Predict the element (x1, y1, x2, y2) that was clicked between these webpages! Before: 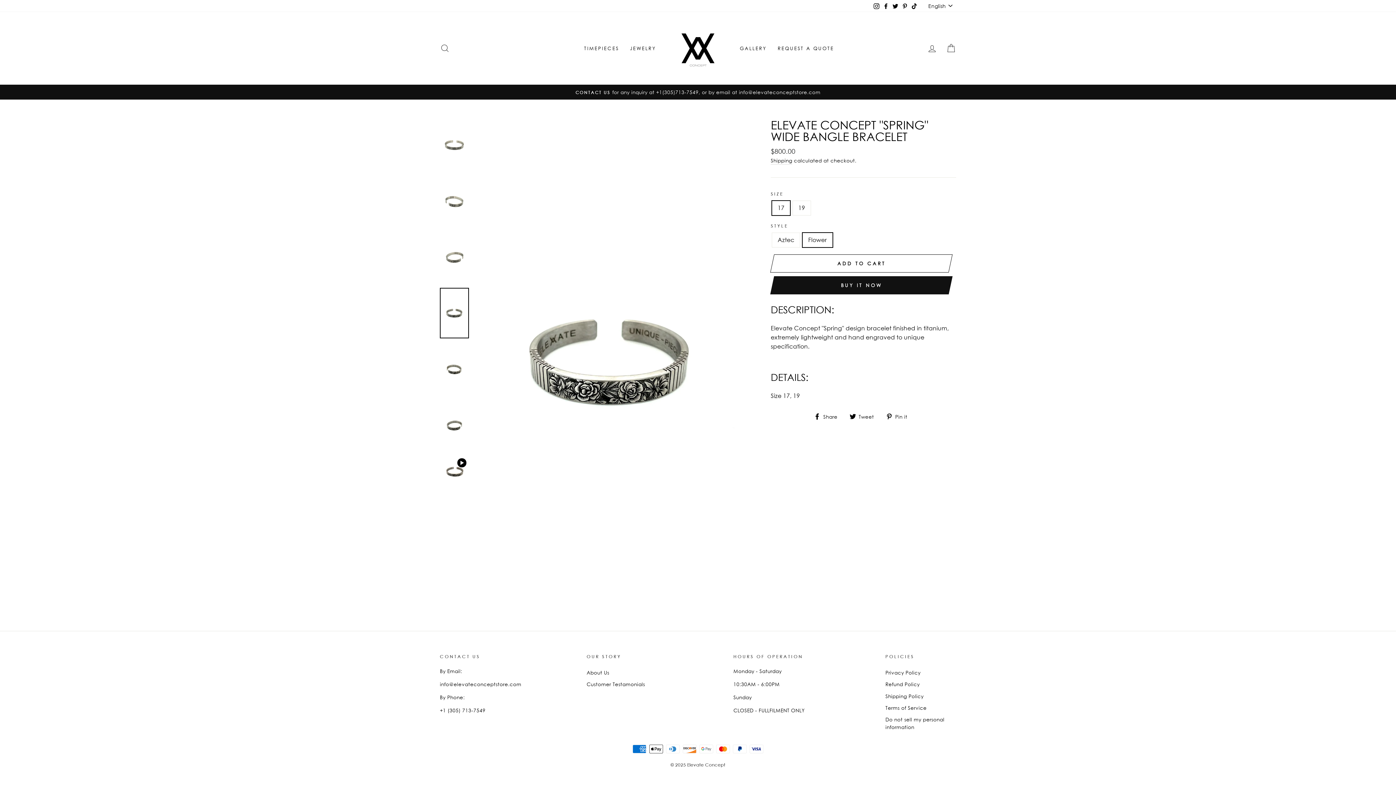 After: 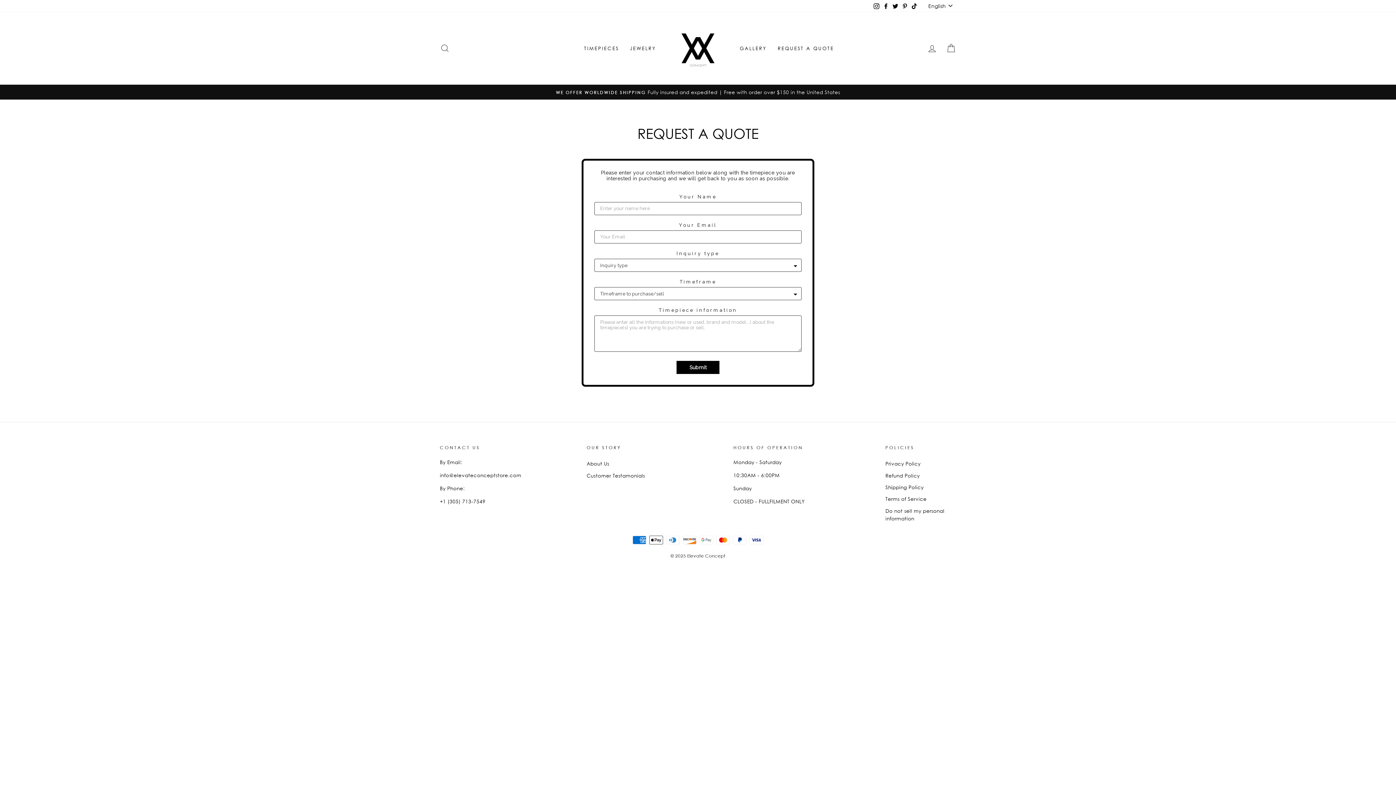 Action: bbox: (772, 42, 839, 54) label: REQUEST A QUOTE